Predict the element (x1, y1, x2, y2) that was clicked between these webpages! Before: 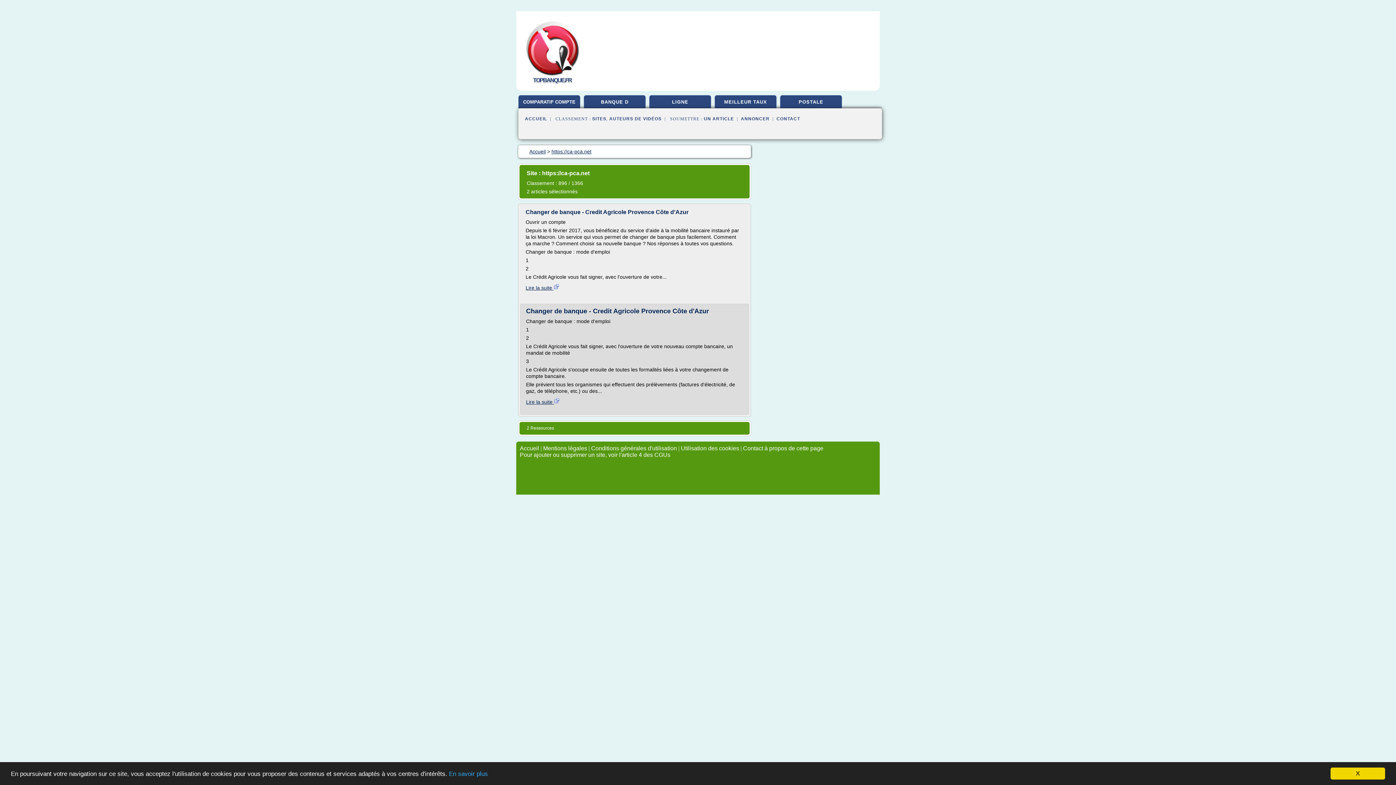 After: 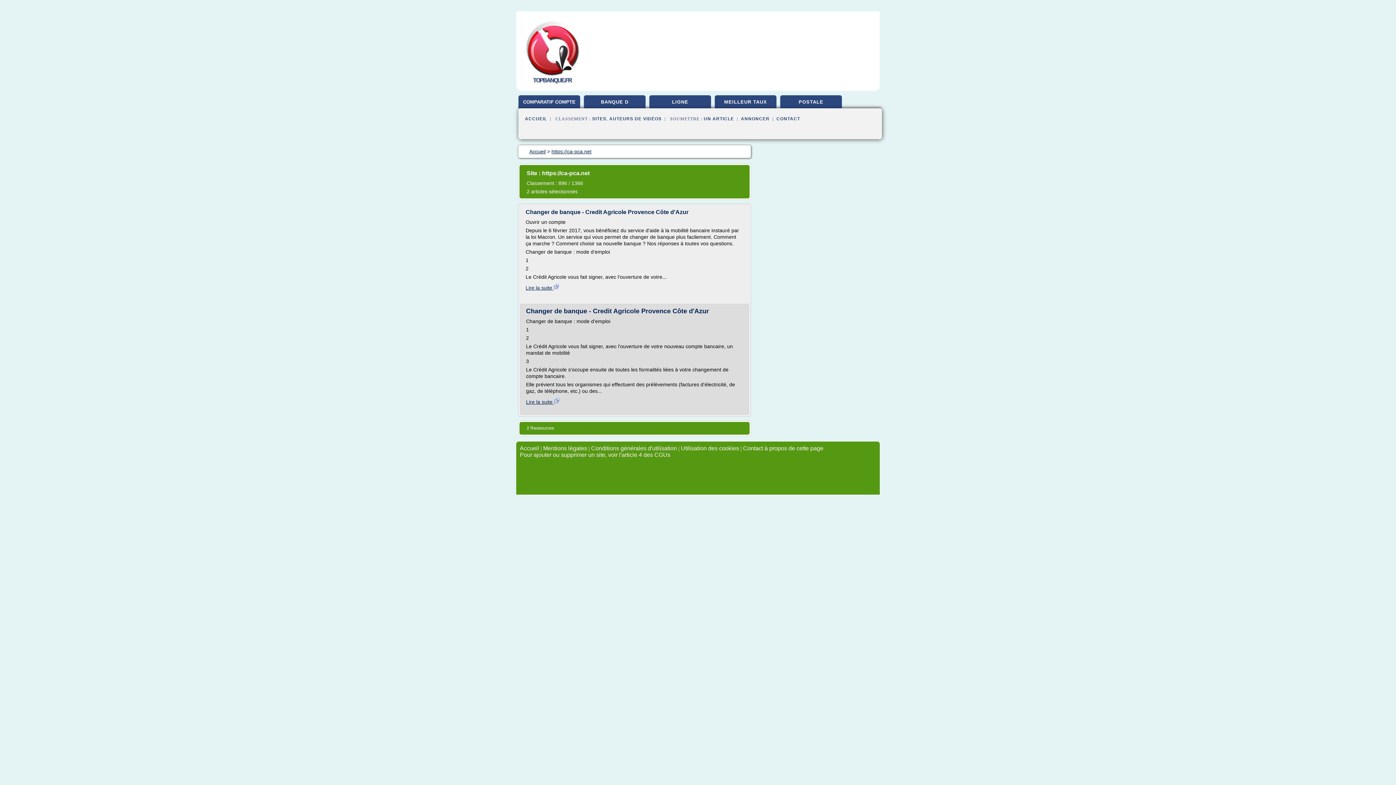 Action: bbox: (1330, 768, 1385, 780) label: X